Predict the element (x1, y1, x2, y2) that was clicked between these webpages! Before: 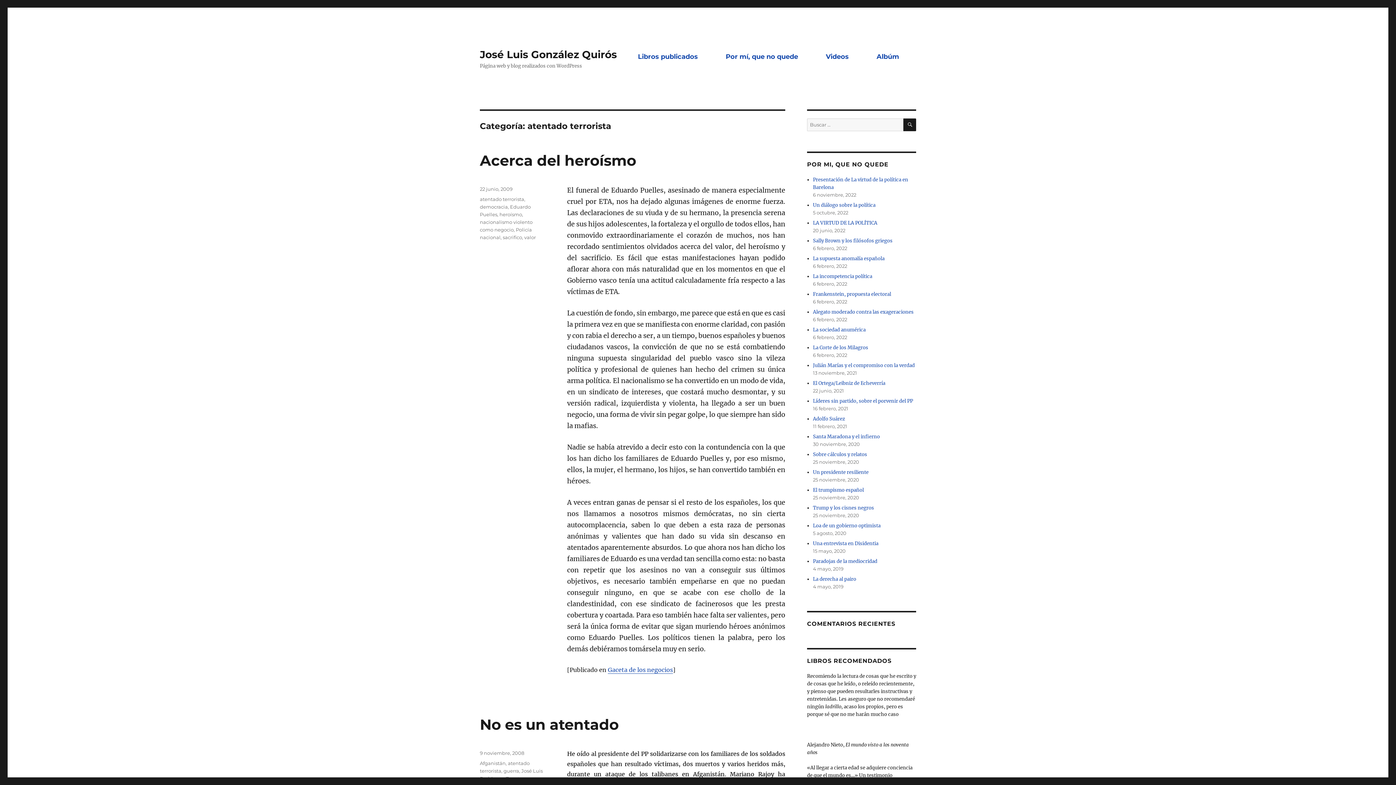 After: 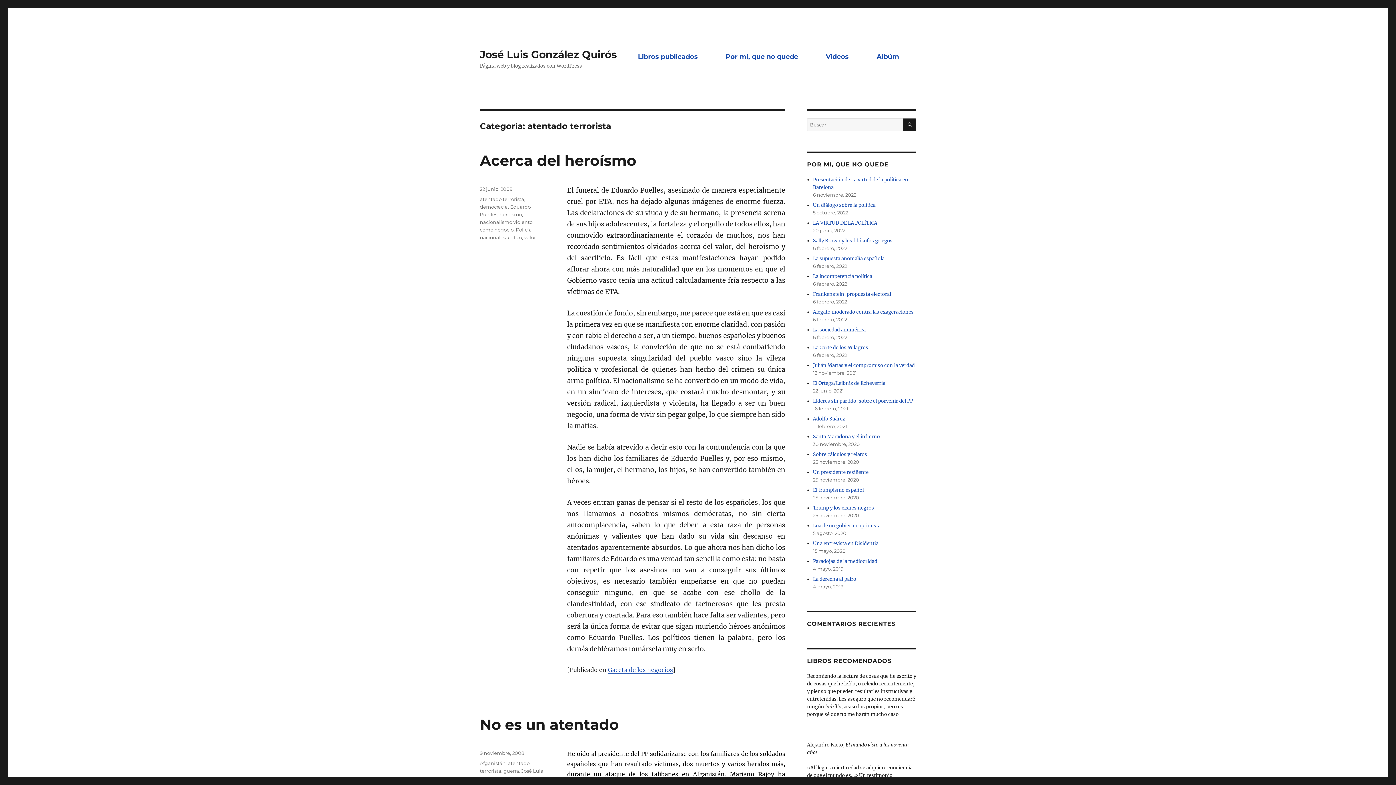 Action: label: atentado terrorista bbox: (480, 196, 524, 202)